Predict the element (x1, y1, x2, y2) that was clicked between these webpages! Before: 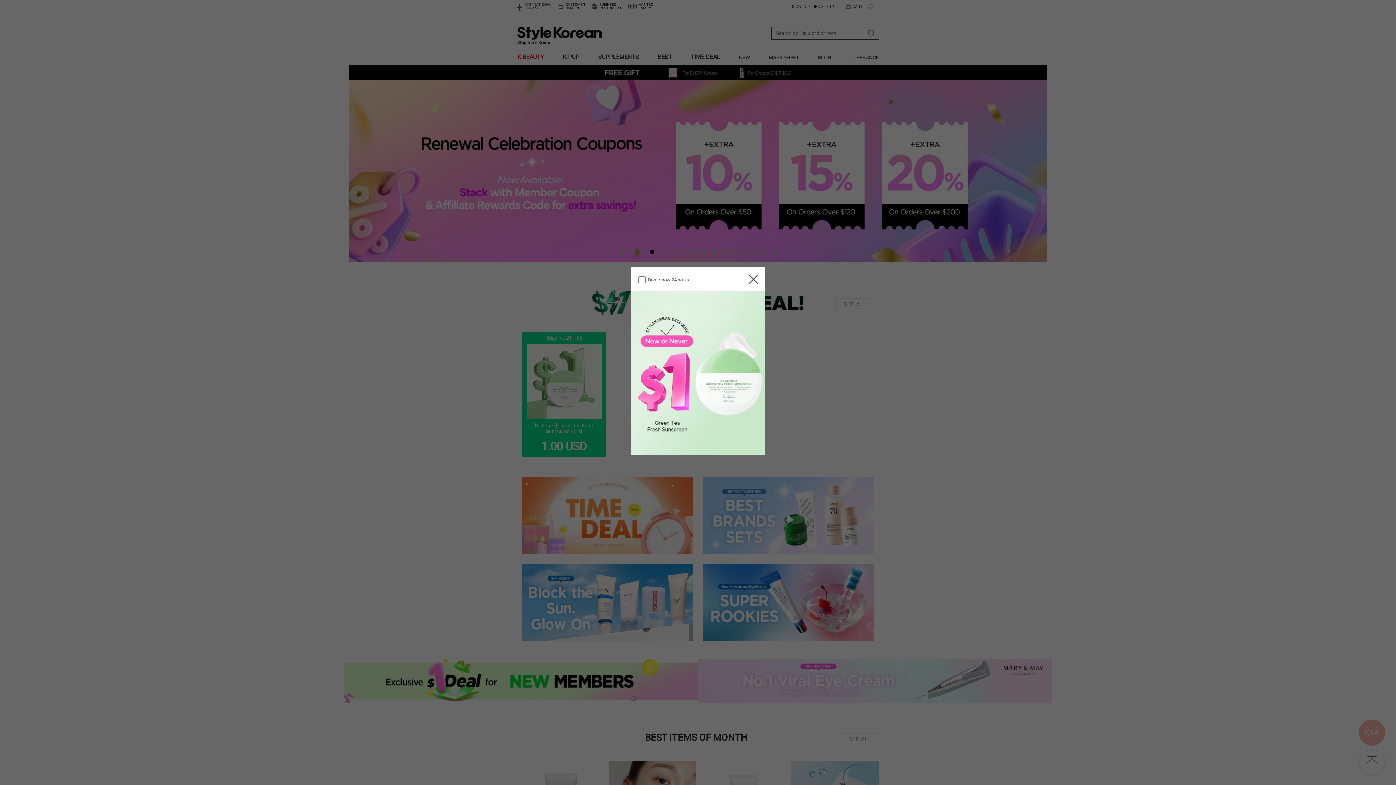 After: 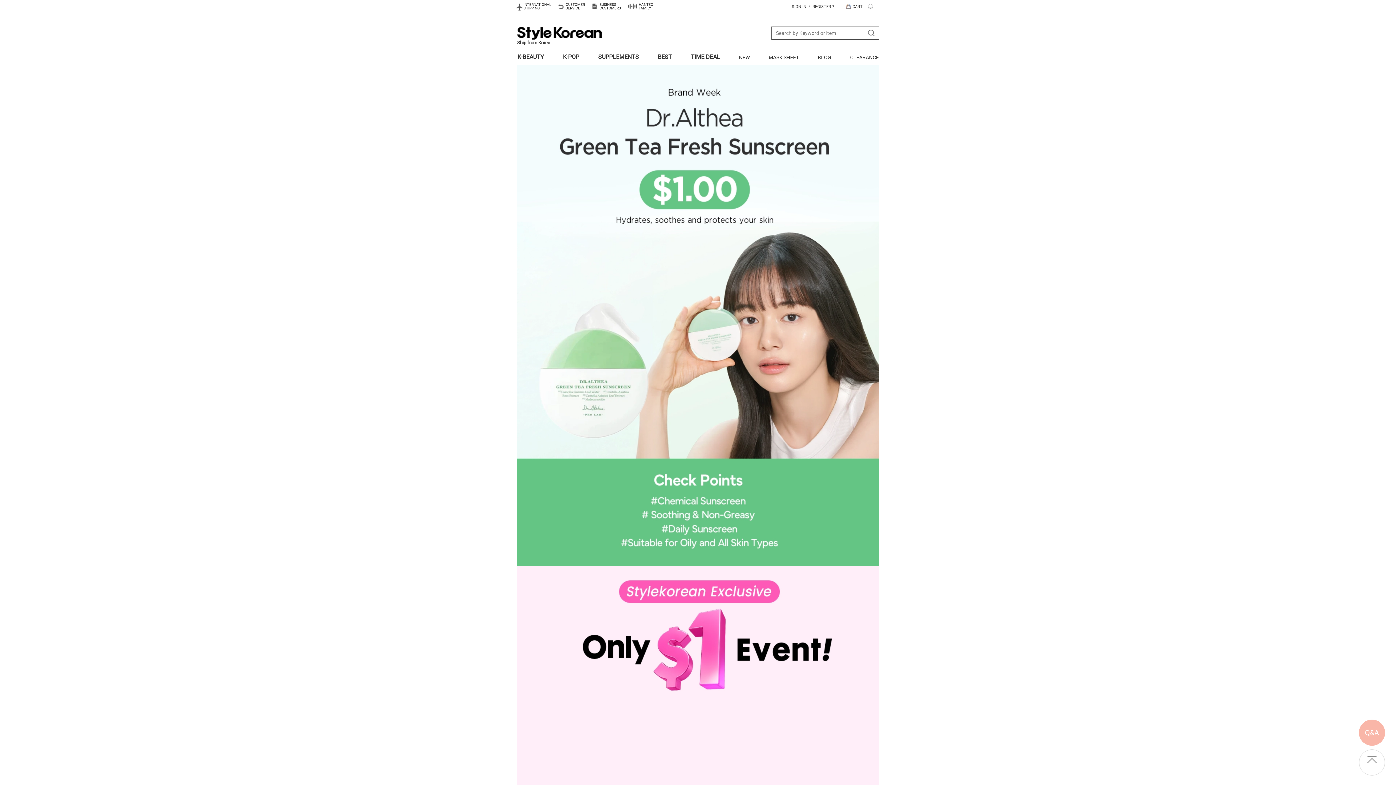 Action: bbox: (630, 370, 765, 375)